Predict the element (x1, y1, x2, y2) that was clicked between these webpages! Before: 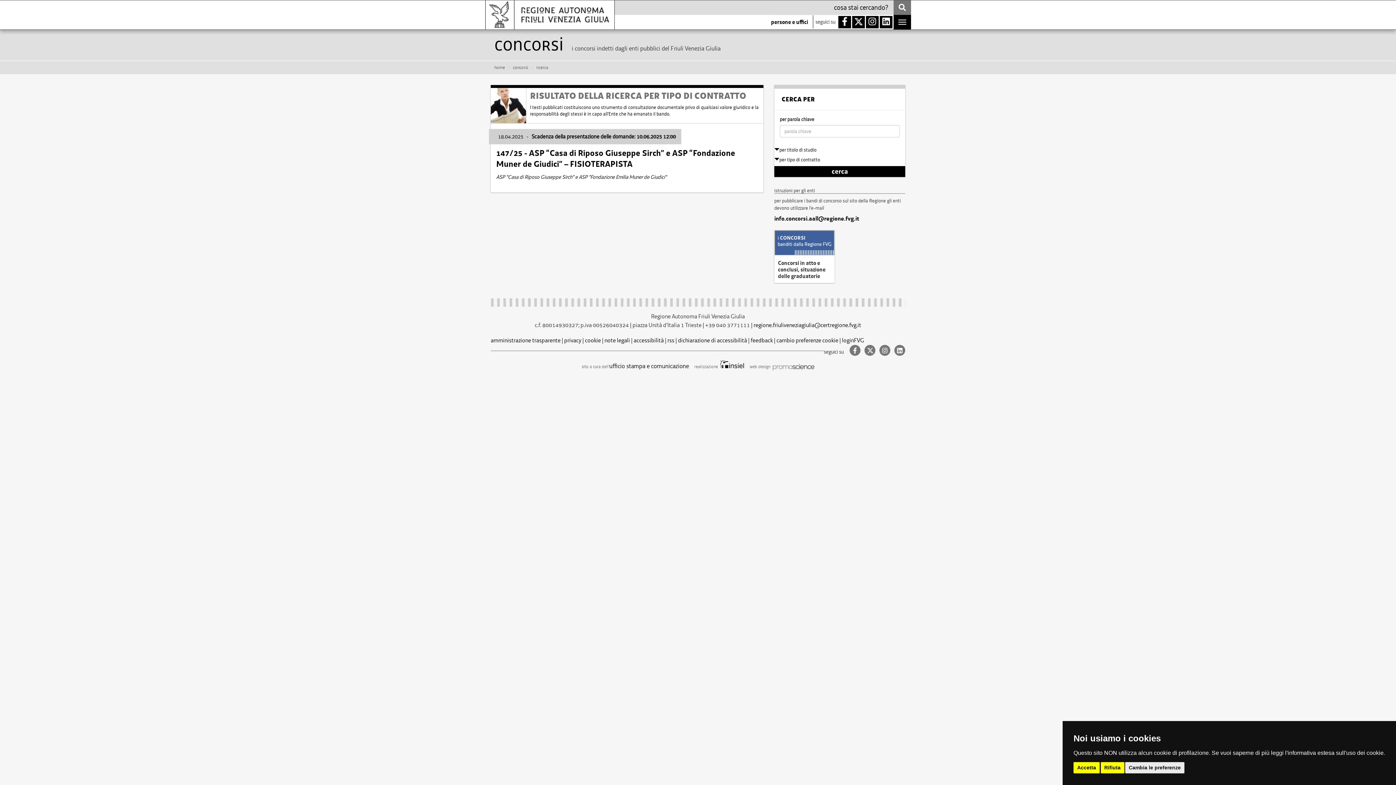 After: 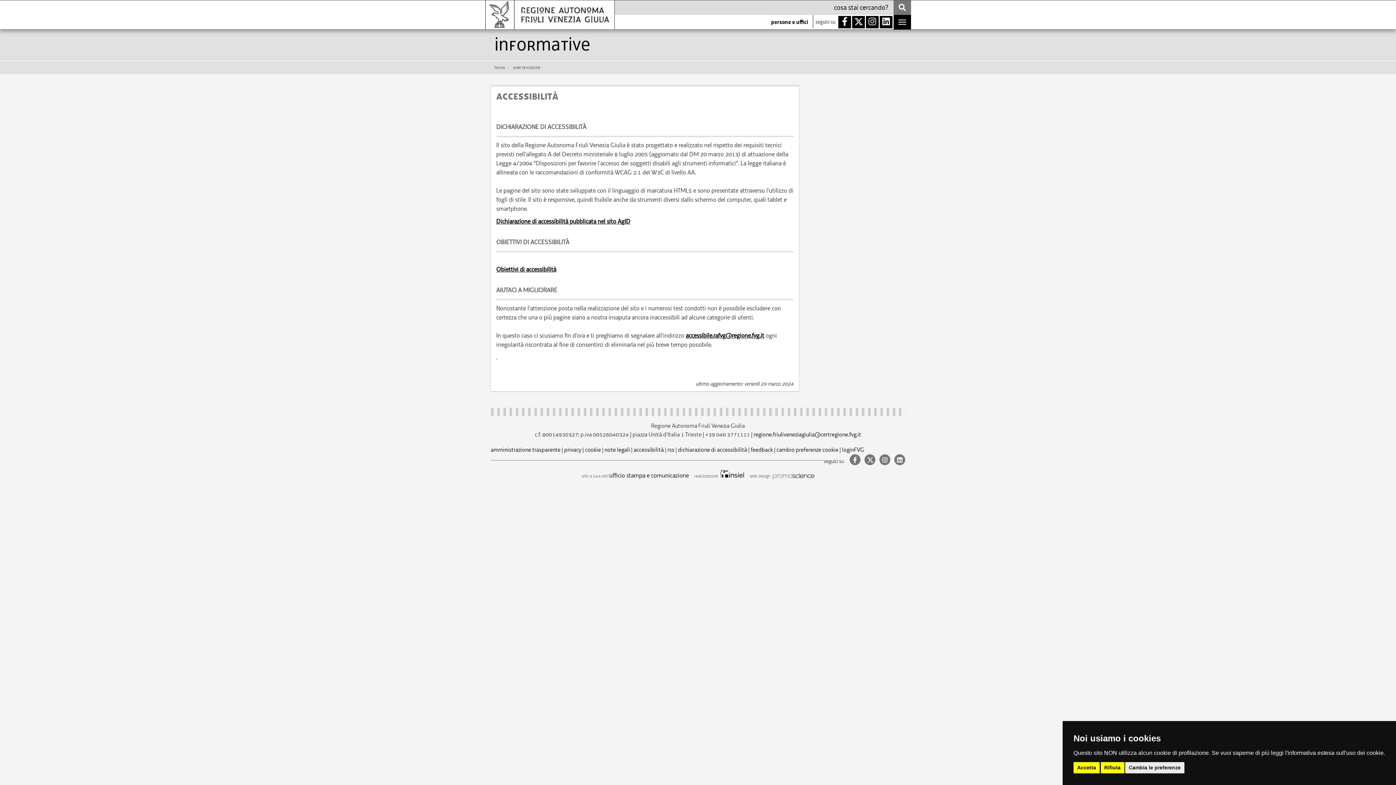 Action: label: accessibilità bbox: (633, 336, 664, 344)